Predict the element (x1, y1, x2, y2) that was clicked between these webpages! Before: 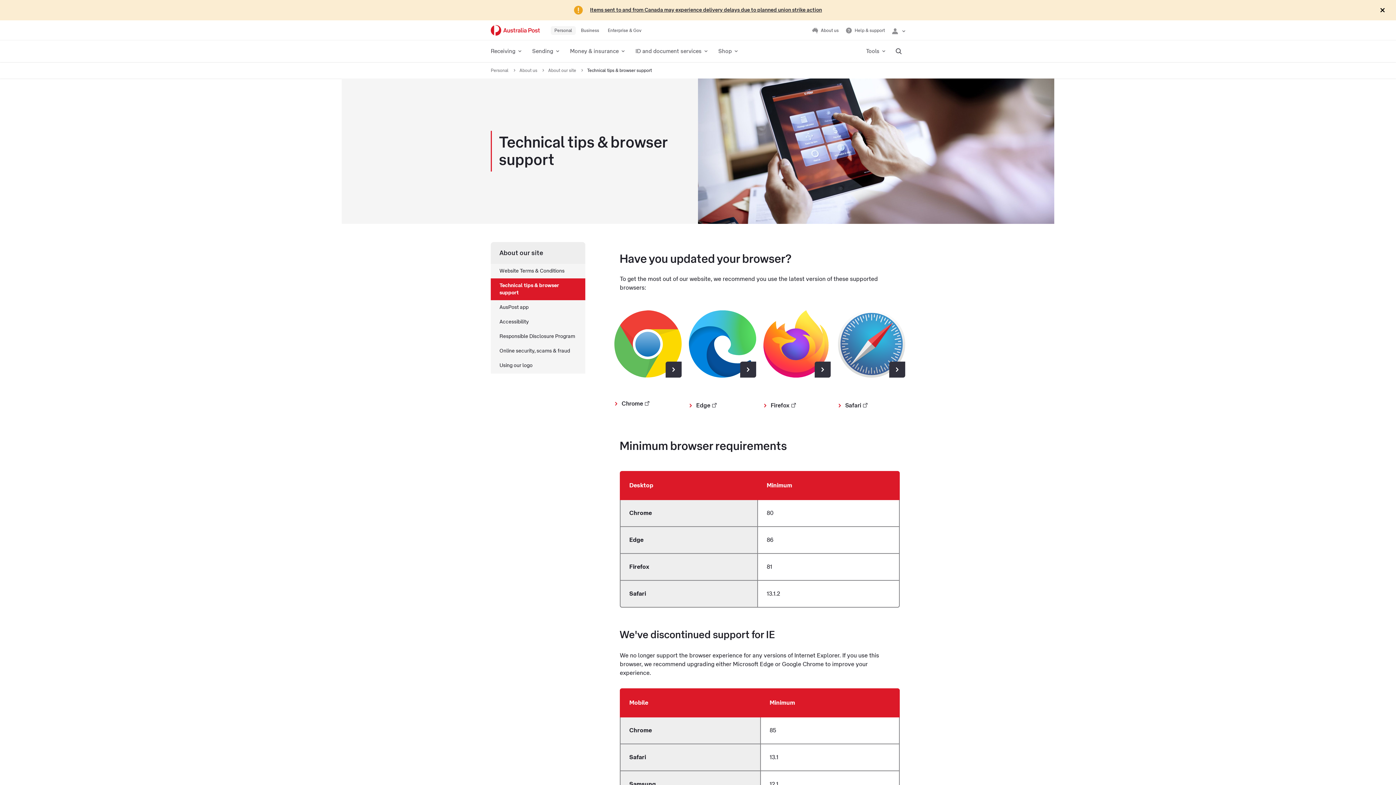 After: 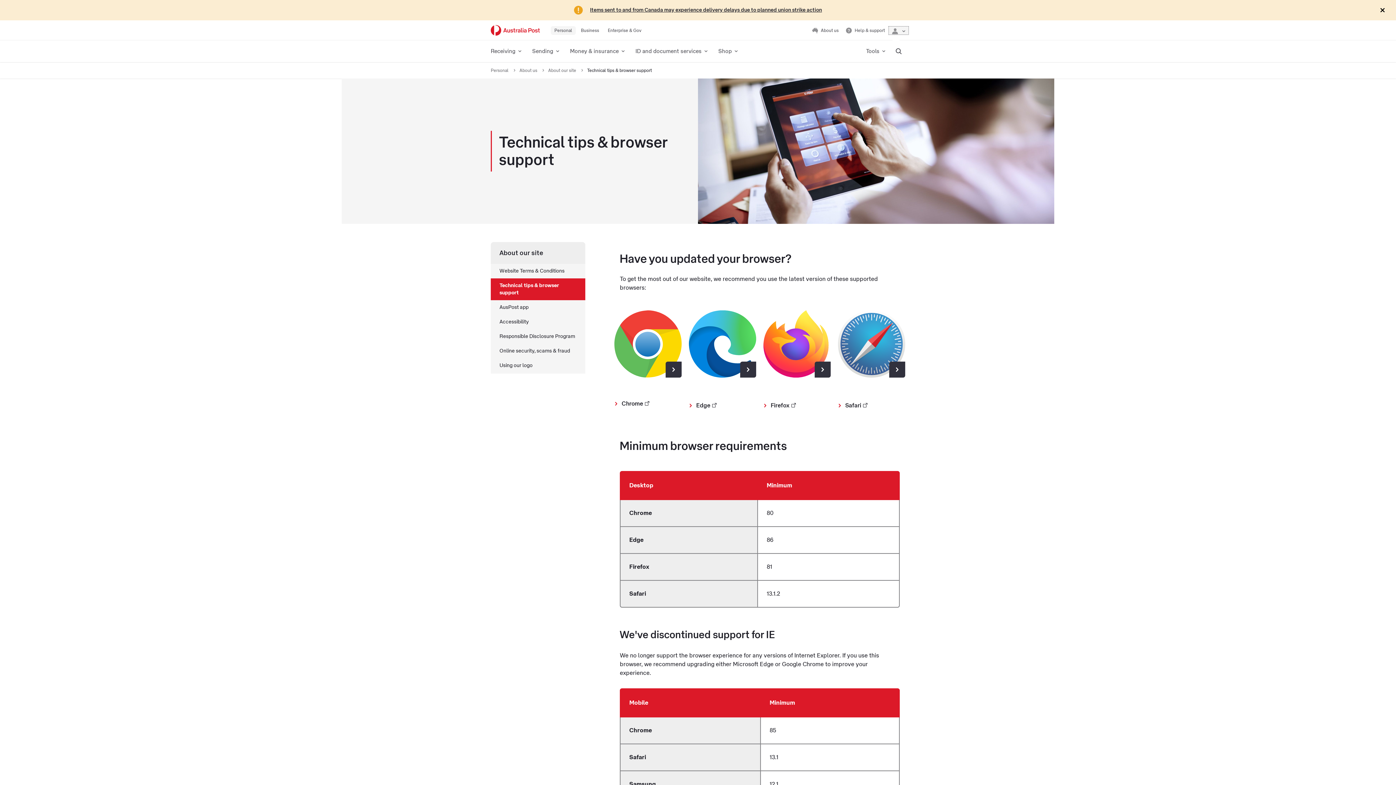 Action: label: Checking login status bbox: (888, 26, 909, 34)